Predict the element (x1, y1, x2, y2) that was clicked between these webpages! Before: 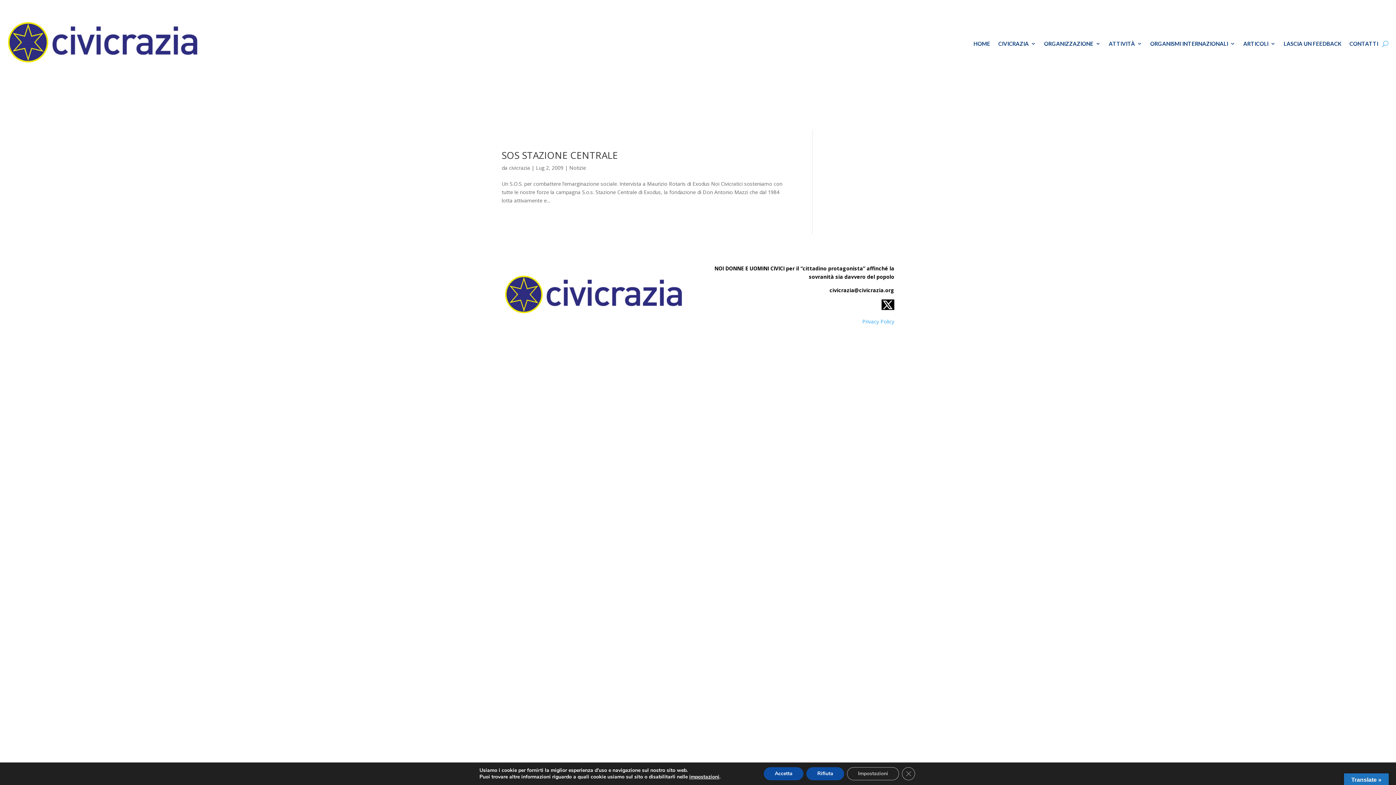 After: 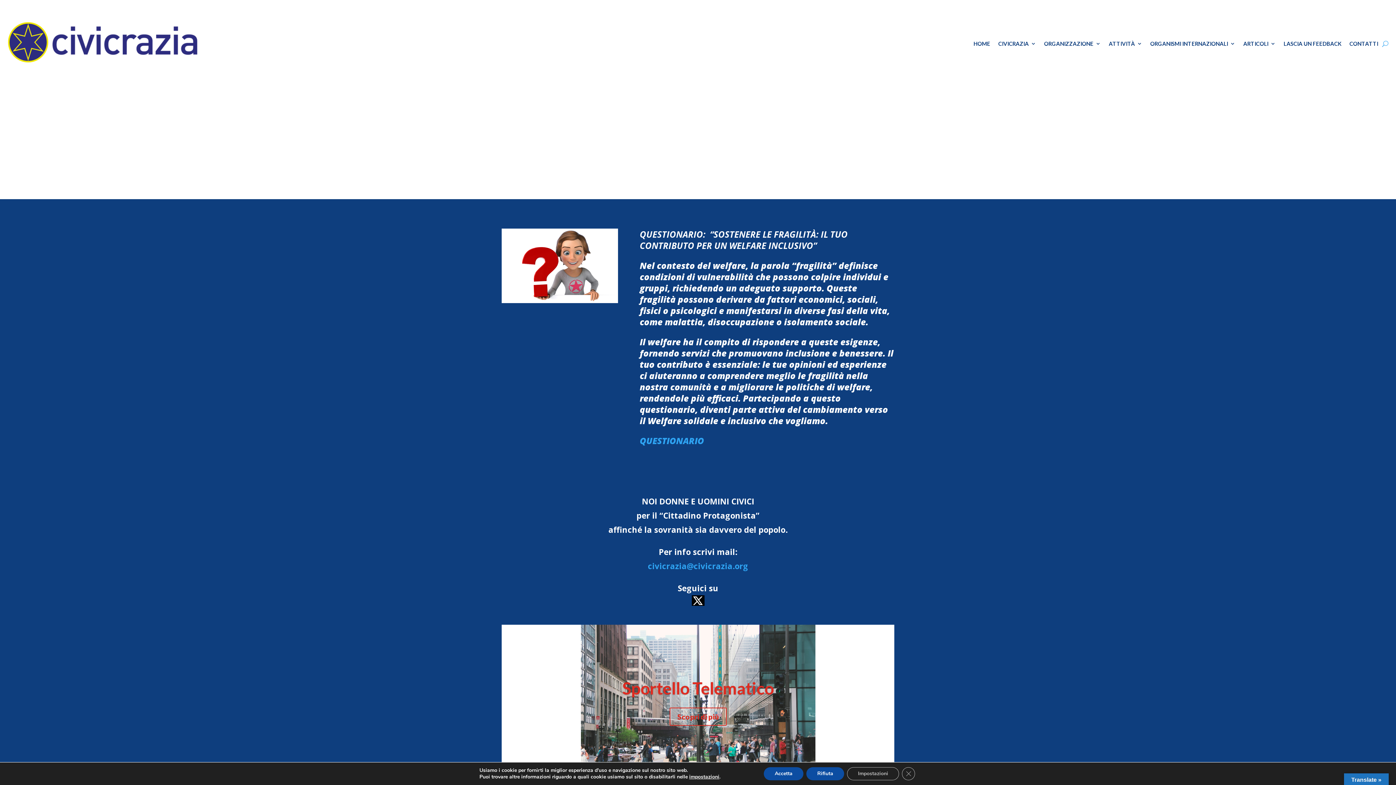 Action: label: HOME bbox: (973, 9, 990, 77)